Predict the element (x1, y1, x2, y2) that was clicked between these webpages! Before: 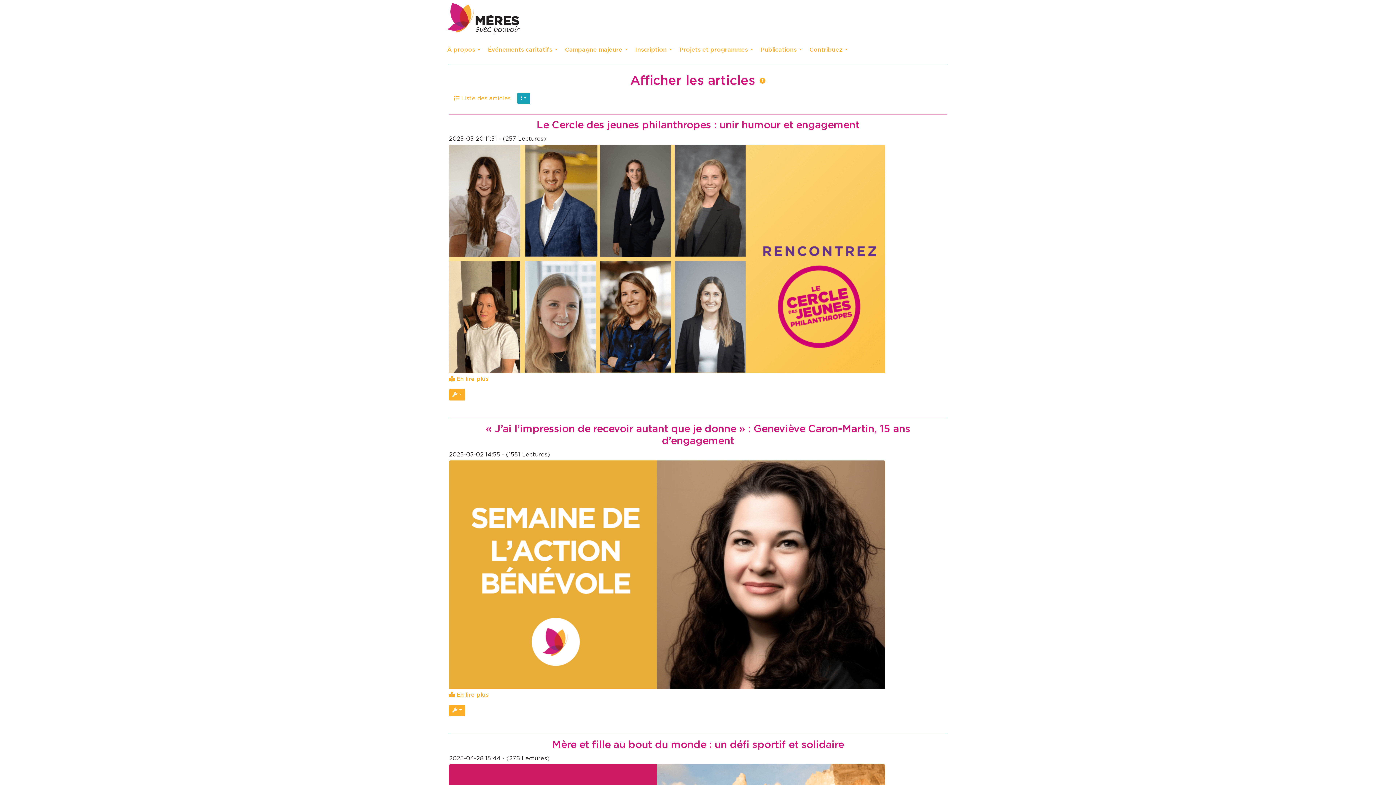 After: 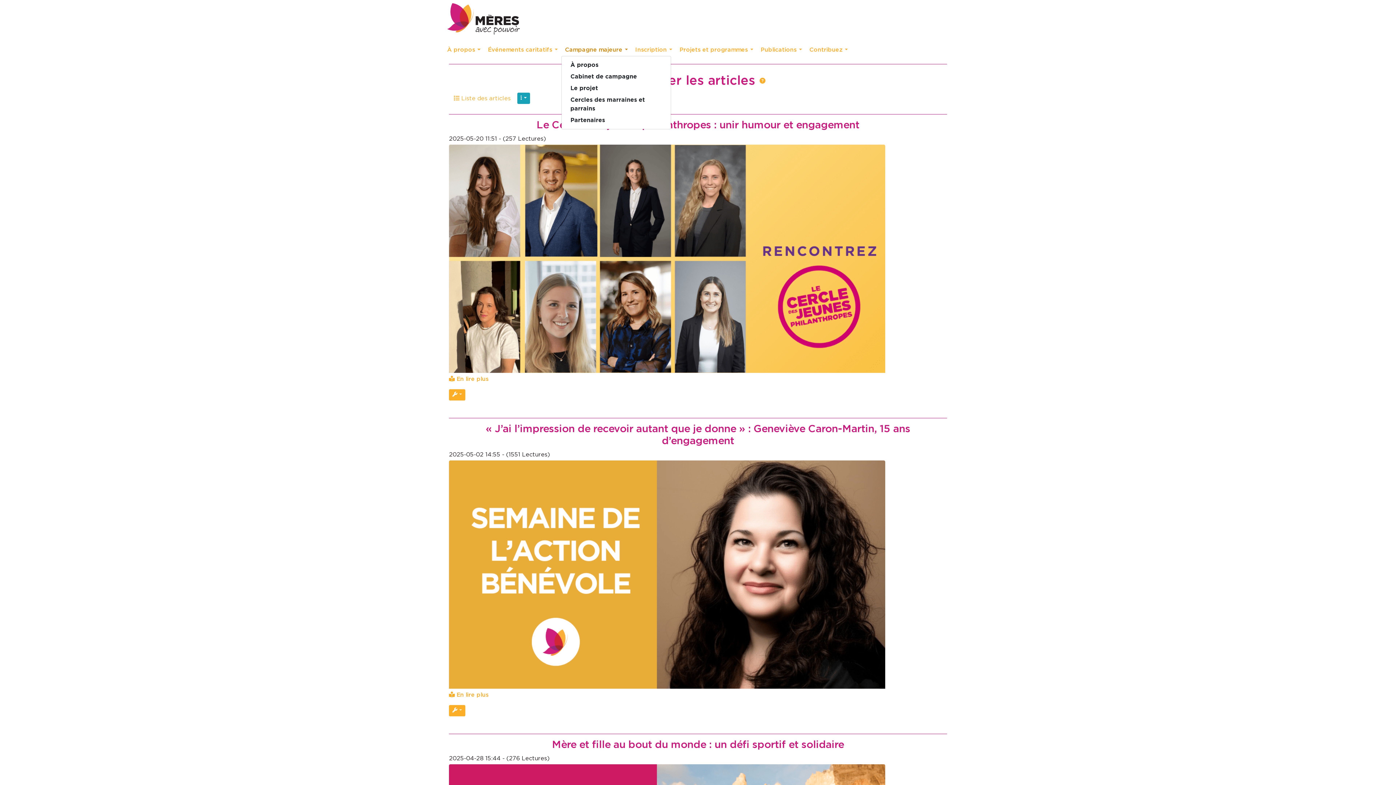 Action: label: Campagne majeure  bbox: (561, 44, 631, 55)